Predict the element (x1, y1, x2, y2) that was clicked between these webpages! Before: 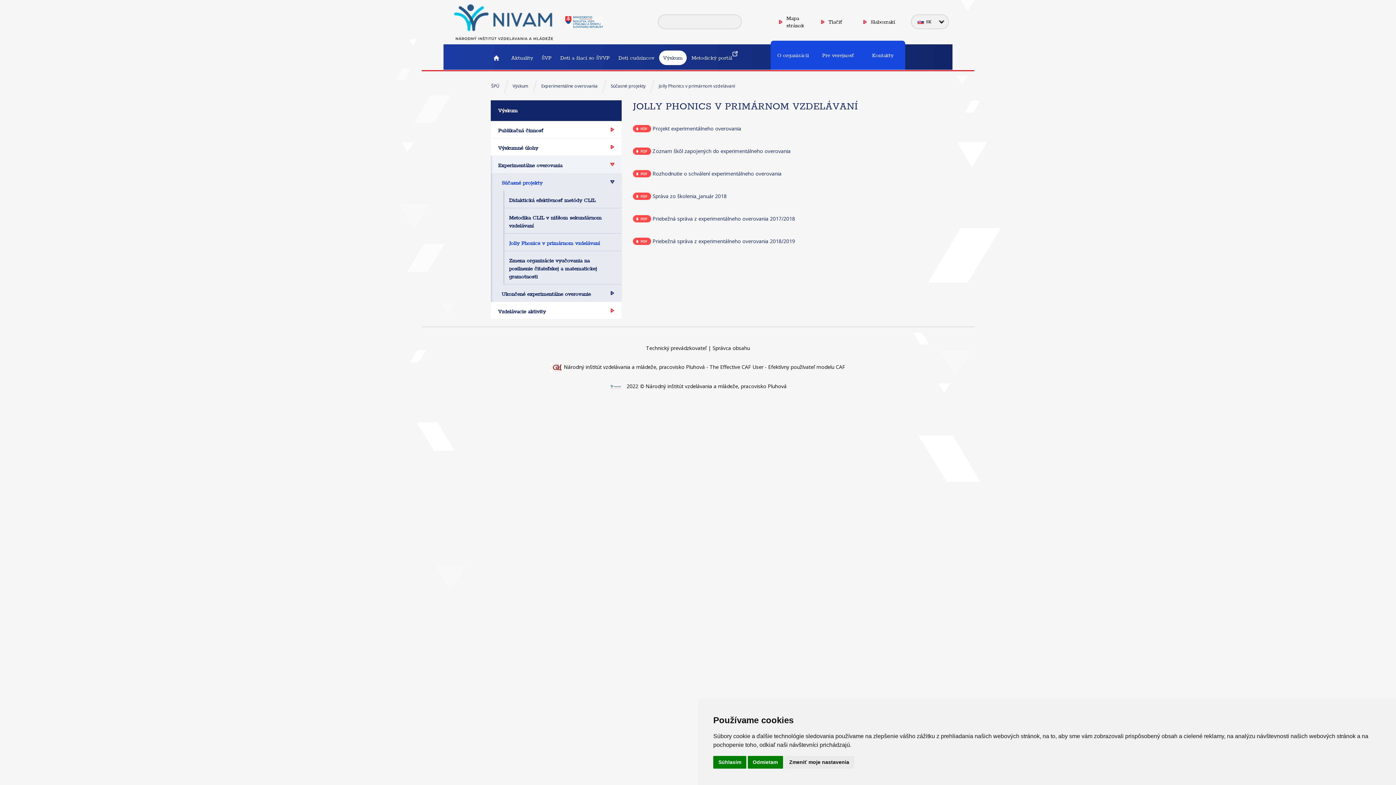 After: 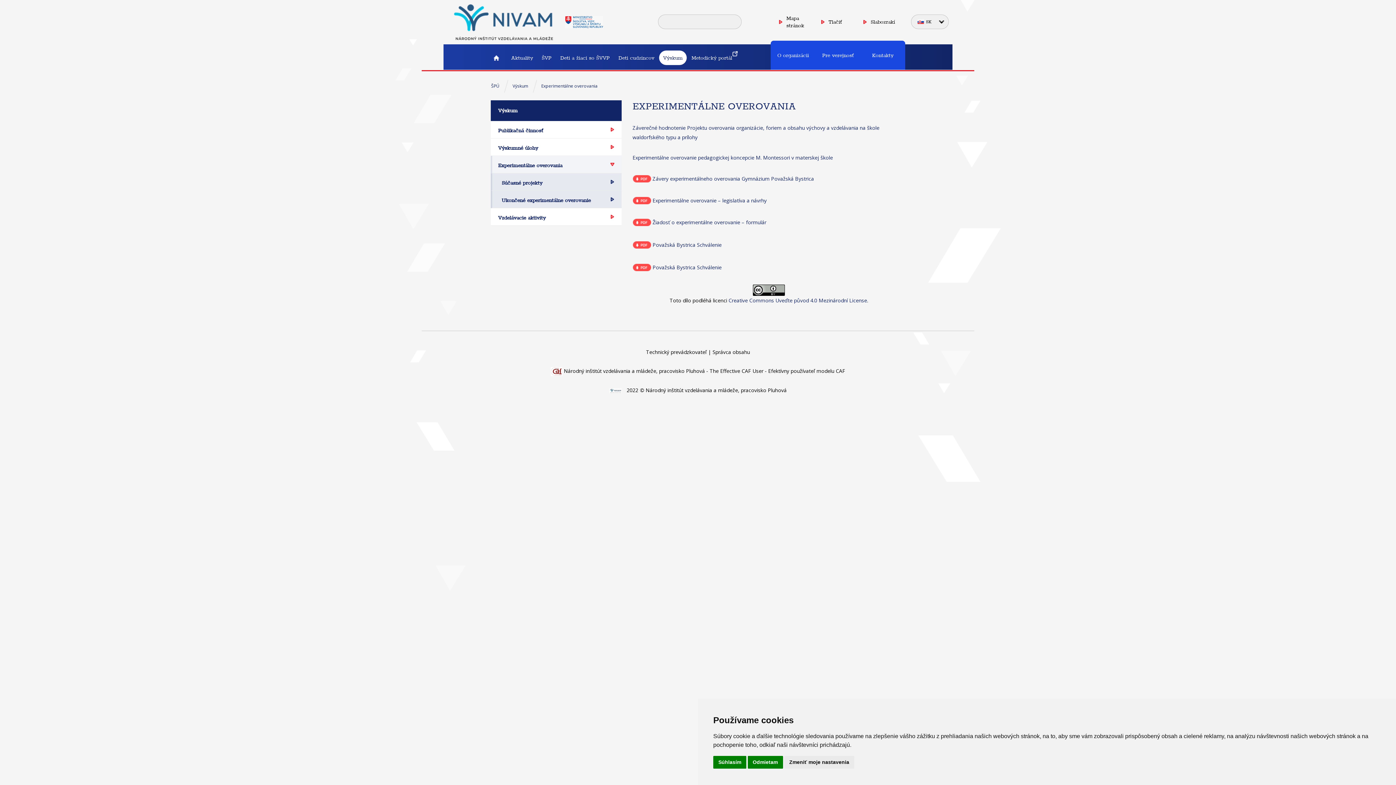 Action: label: Experimentálne overovania bbox: (541, 82, 597, 89)